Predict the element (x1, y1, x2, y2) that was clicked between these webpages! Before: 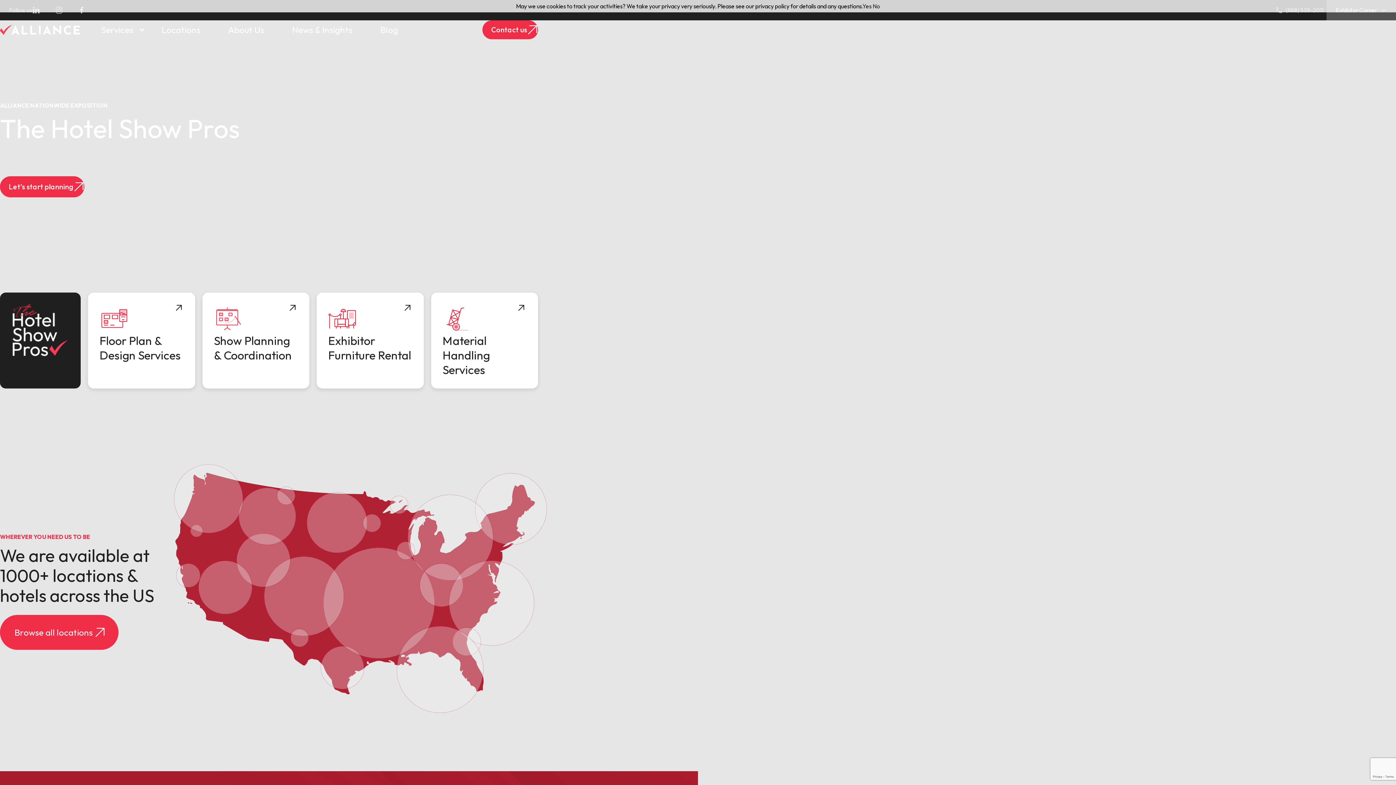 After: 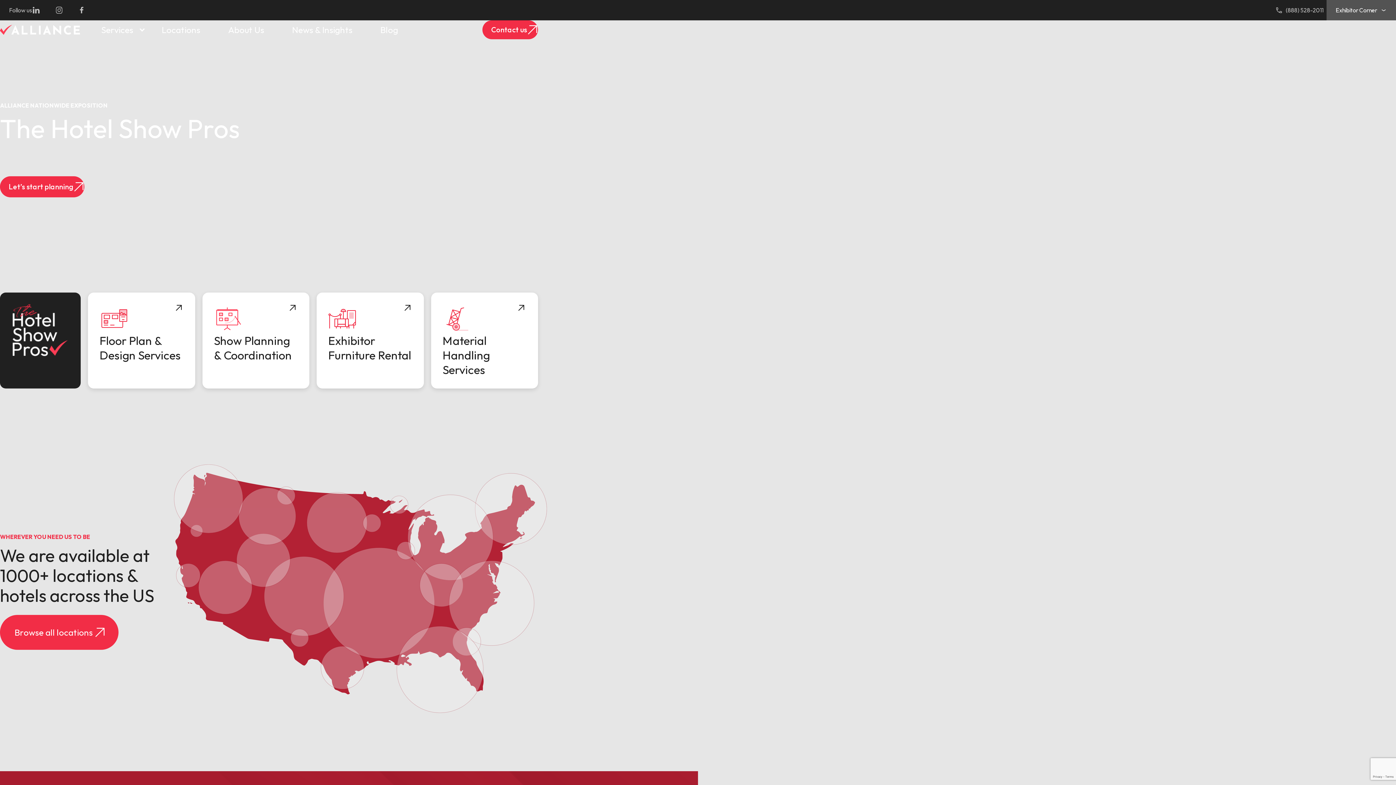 Action: bbox: (862, 2, 871, 9) label: Yes